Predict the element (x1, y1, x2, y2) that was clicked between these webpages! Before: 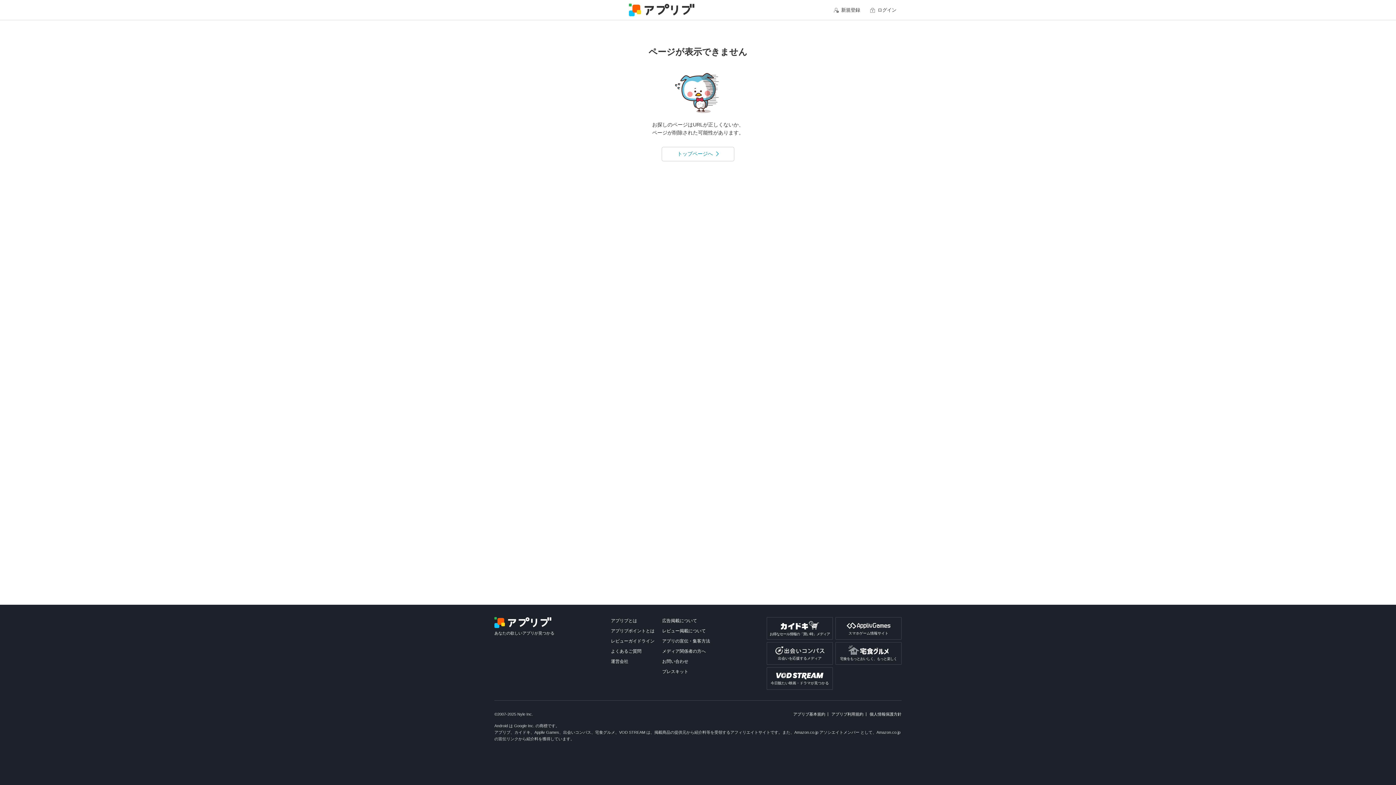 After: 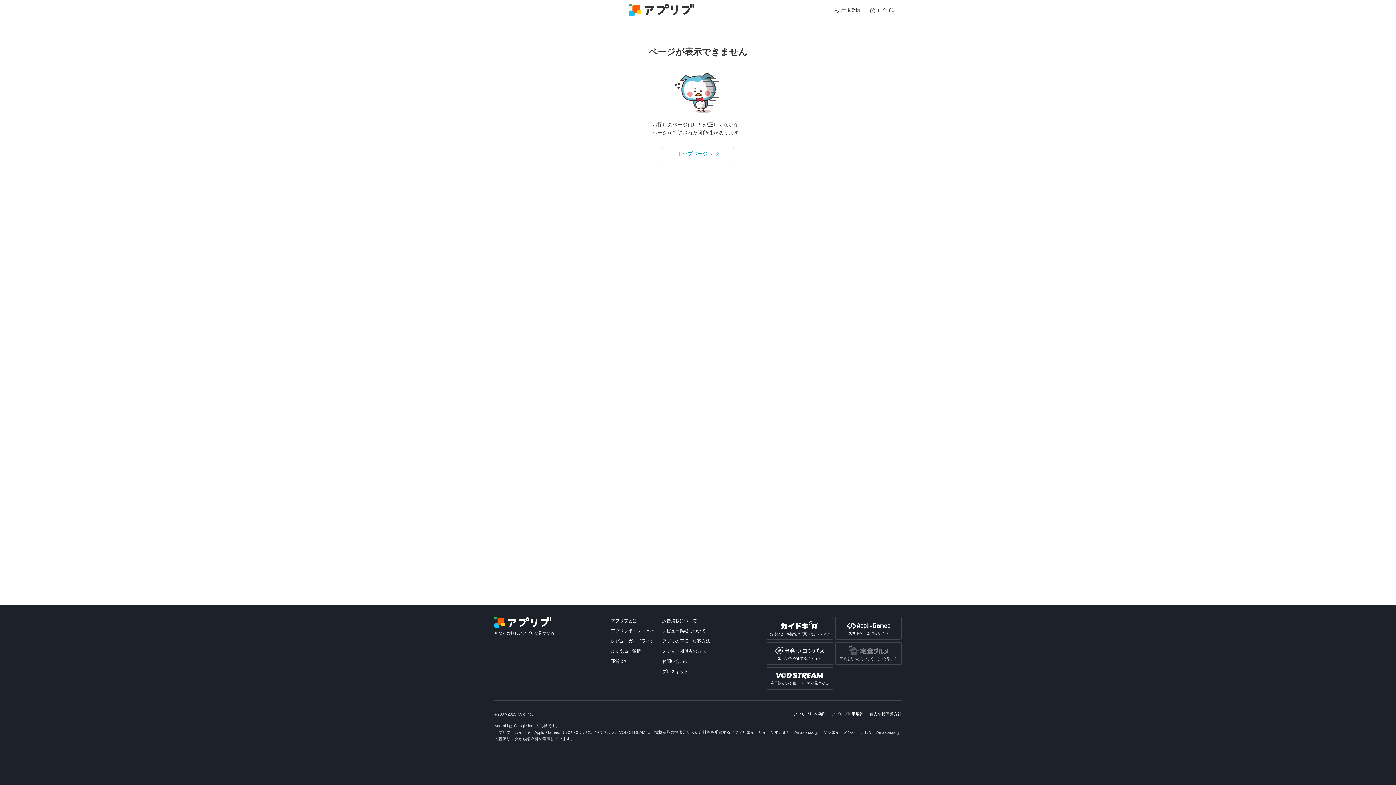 Action: bbox: (836, 642, 901, 664) label: 宅食をもっとおいしく、もっと楽しく